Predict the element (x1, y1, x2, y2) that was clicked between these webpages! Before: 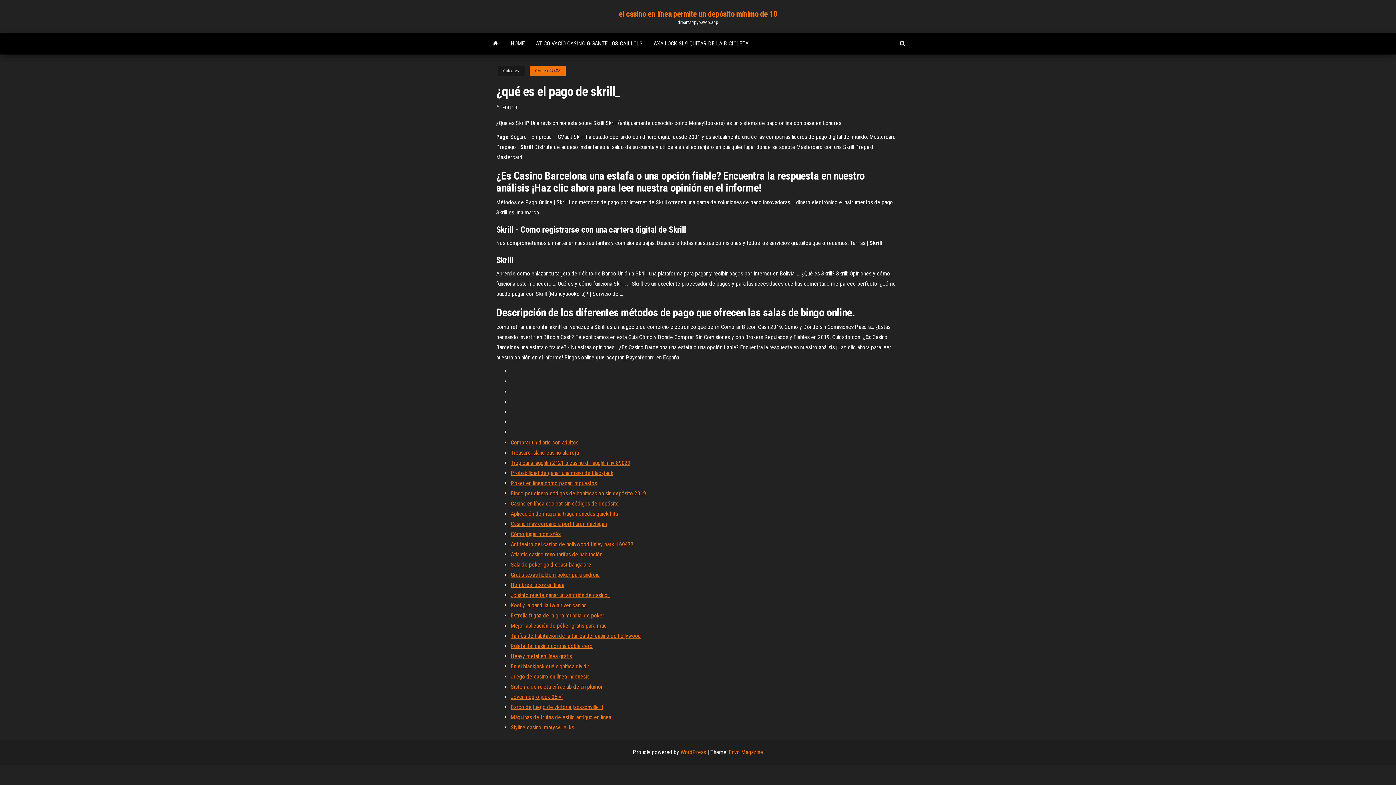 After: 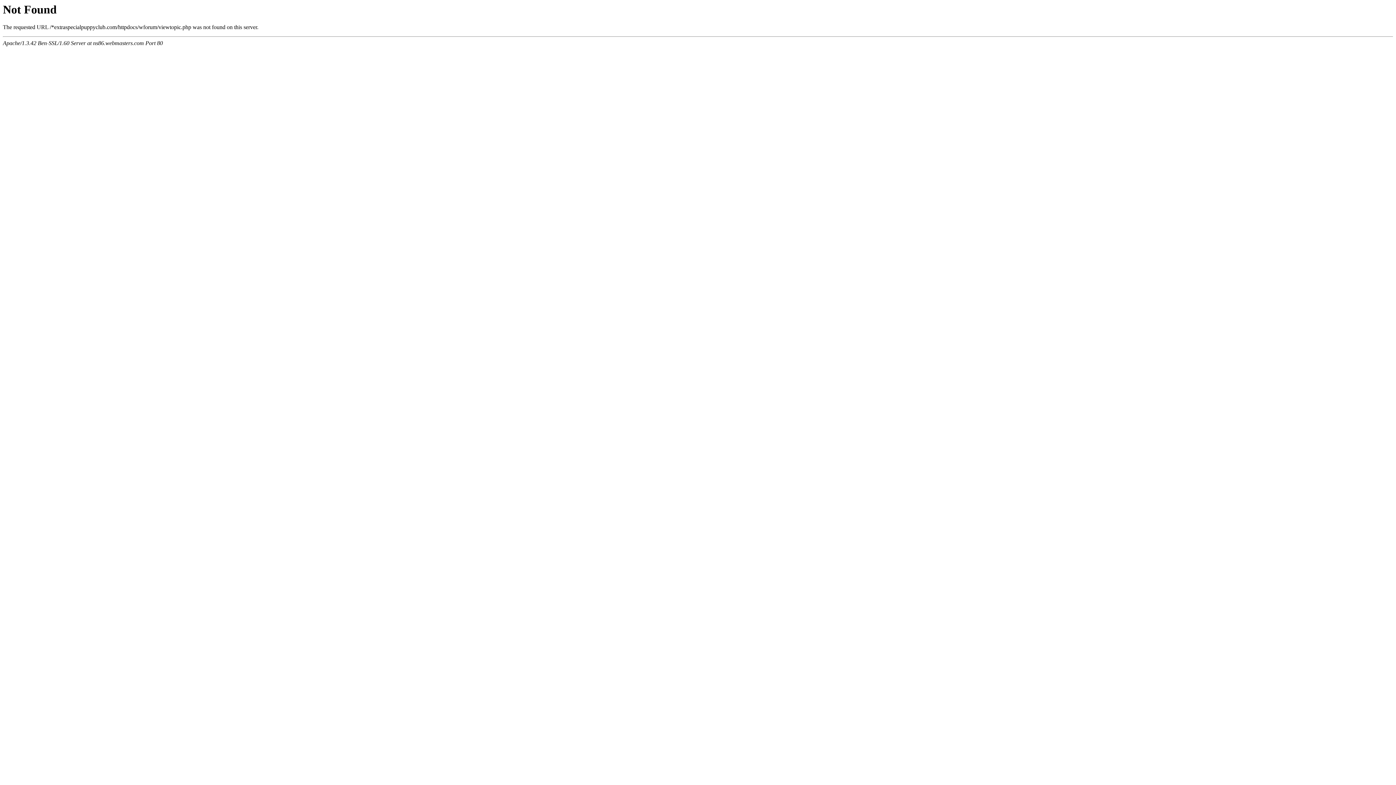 Action: bbox: (510, 520, 606, 527) label: Casino más cercano a port huron michigan